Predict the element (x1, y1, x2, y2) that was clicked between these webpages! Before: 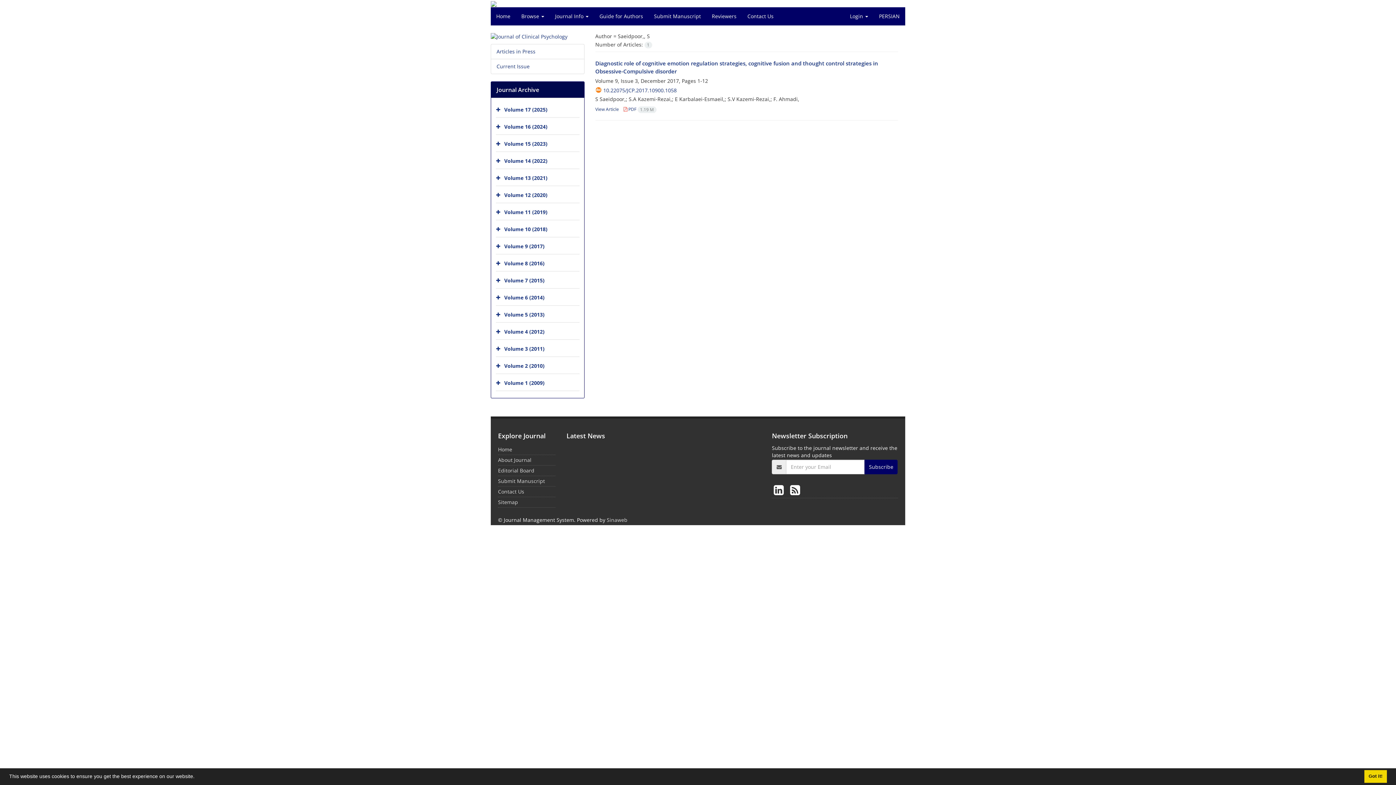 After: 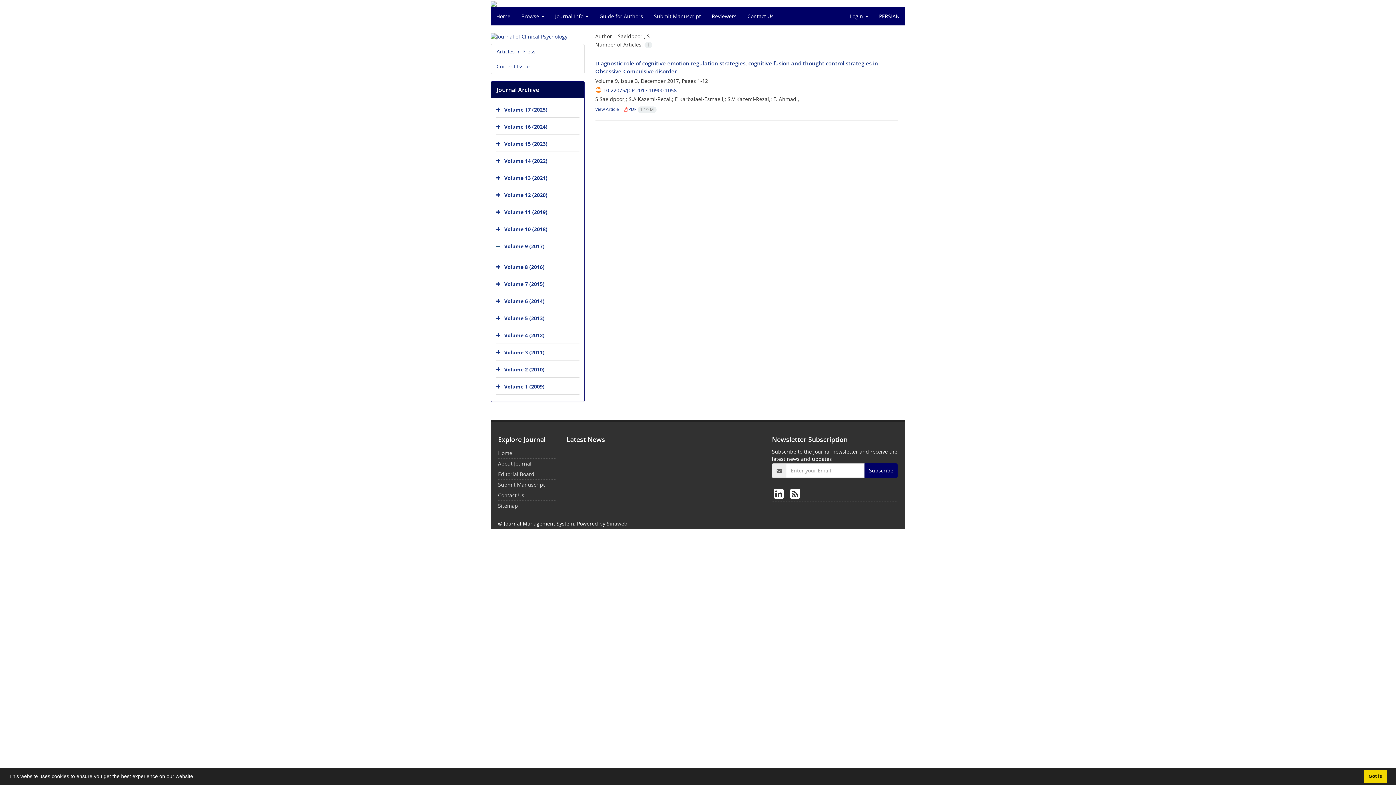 Action: bbox: (496, 239, 502, 254)